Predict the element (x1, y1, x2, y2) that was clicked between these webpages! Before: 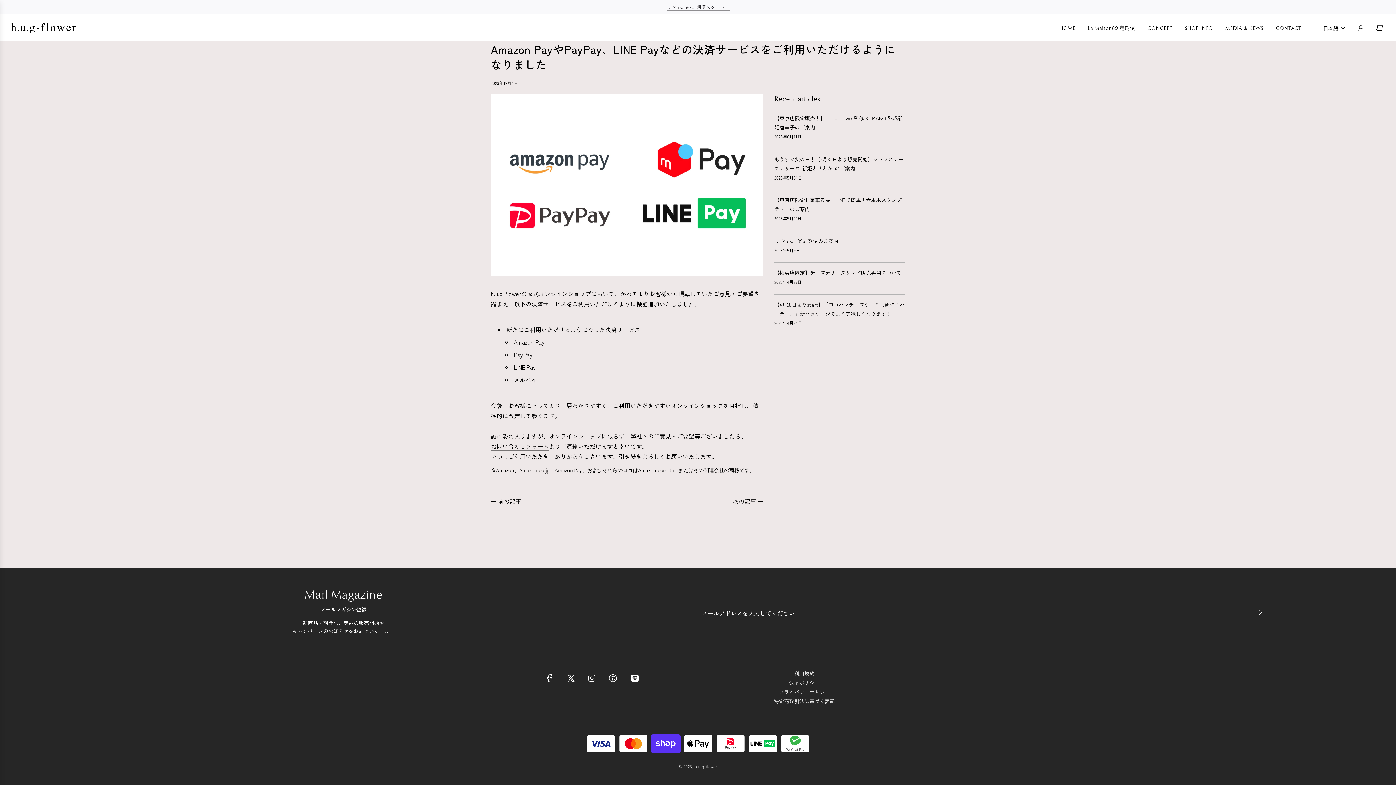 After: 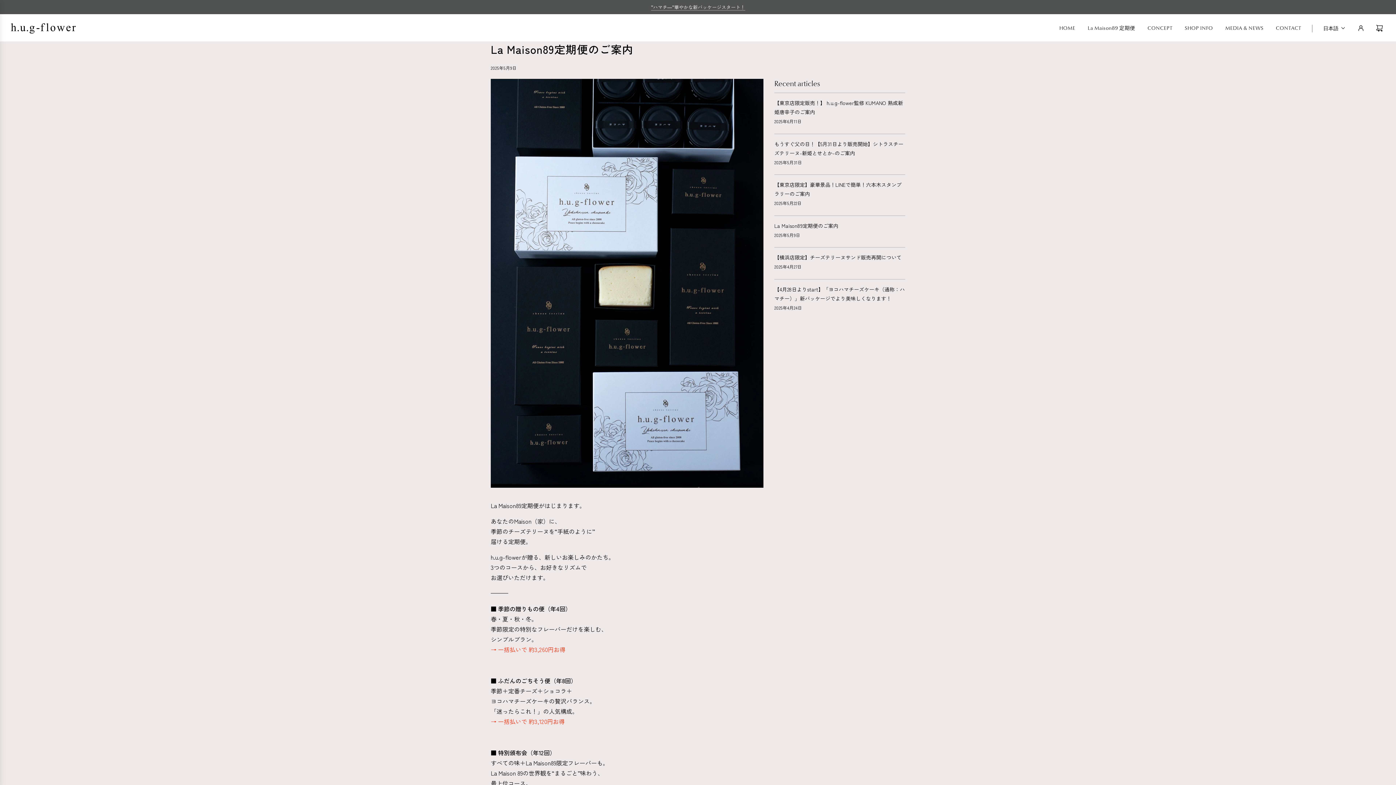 Action: bbox: (774, 237, 838, 244) label: La Maison89定期便のご案内